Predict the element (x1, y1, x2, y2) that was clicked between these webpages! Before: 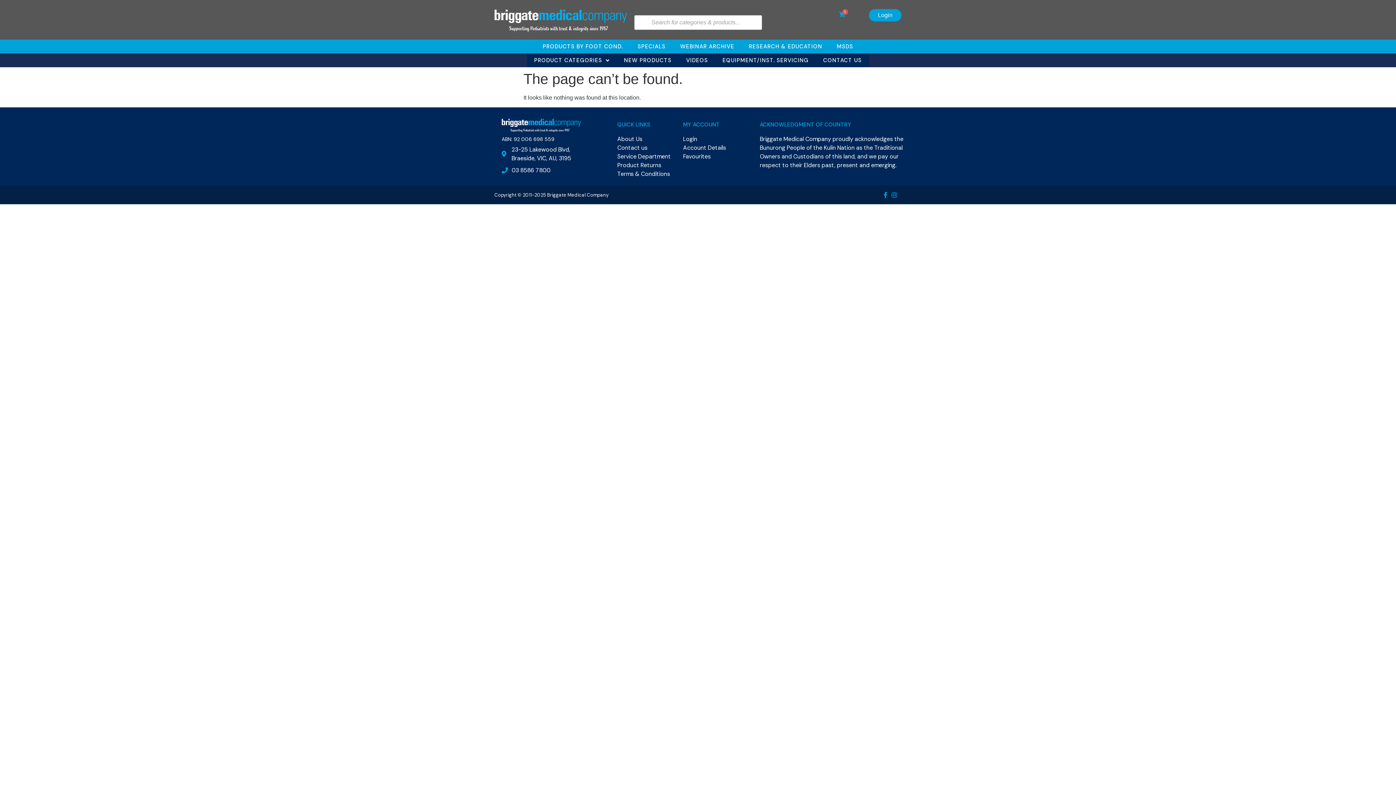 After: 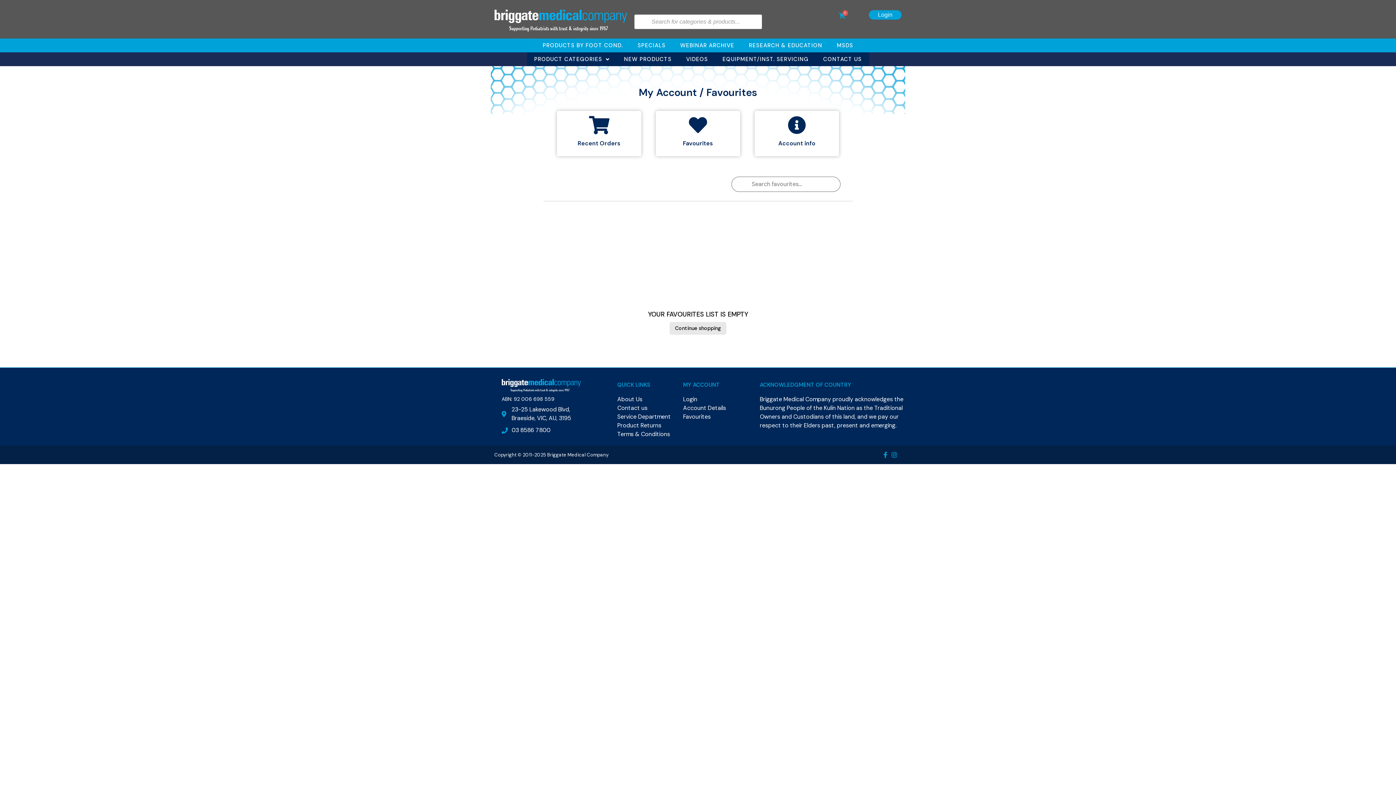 Action: label: Favourites bbox: (683, 152, 752, 161)